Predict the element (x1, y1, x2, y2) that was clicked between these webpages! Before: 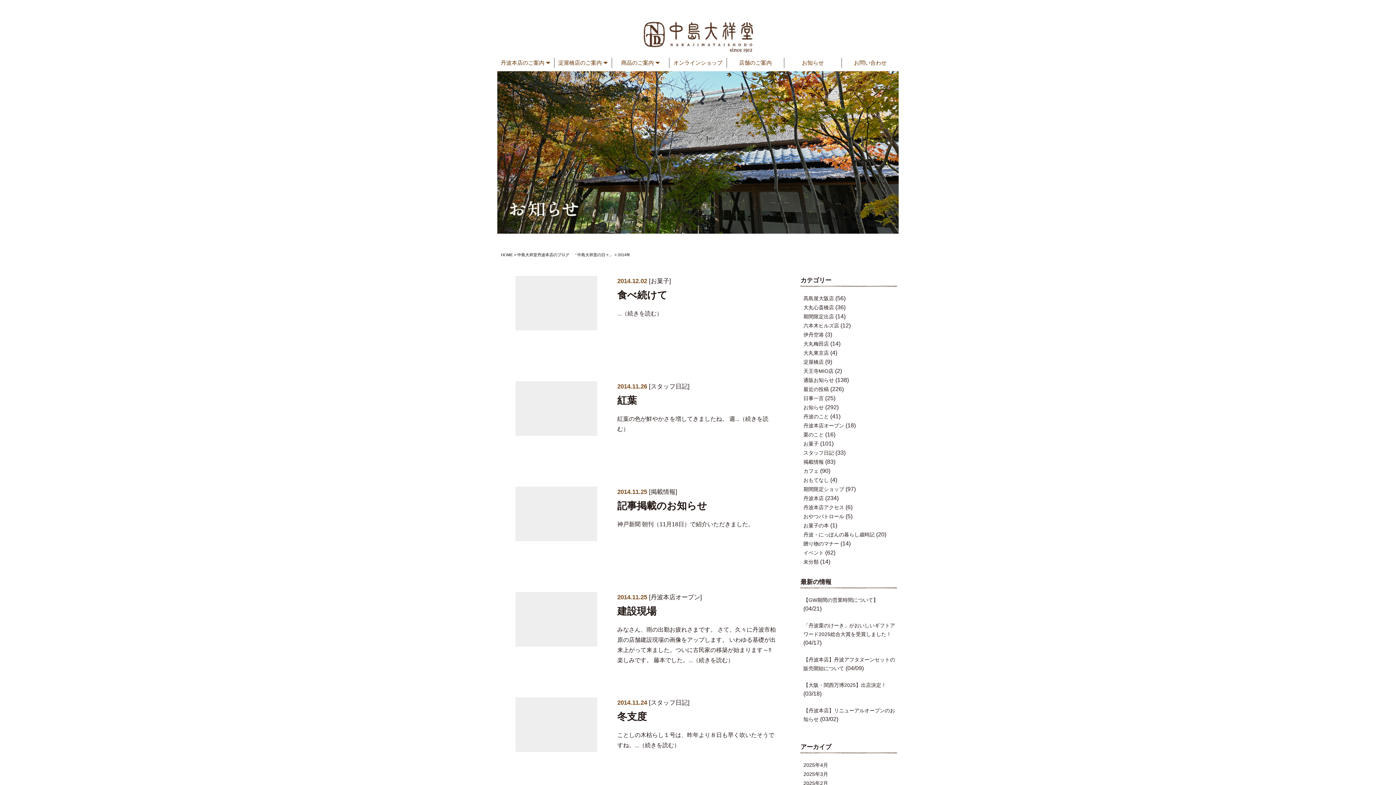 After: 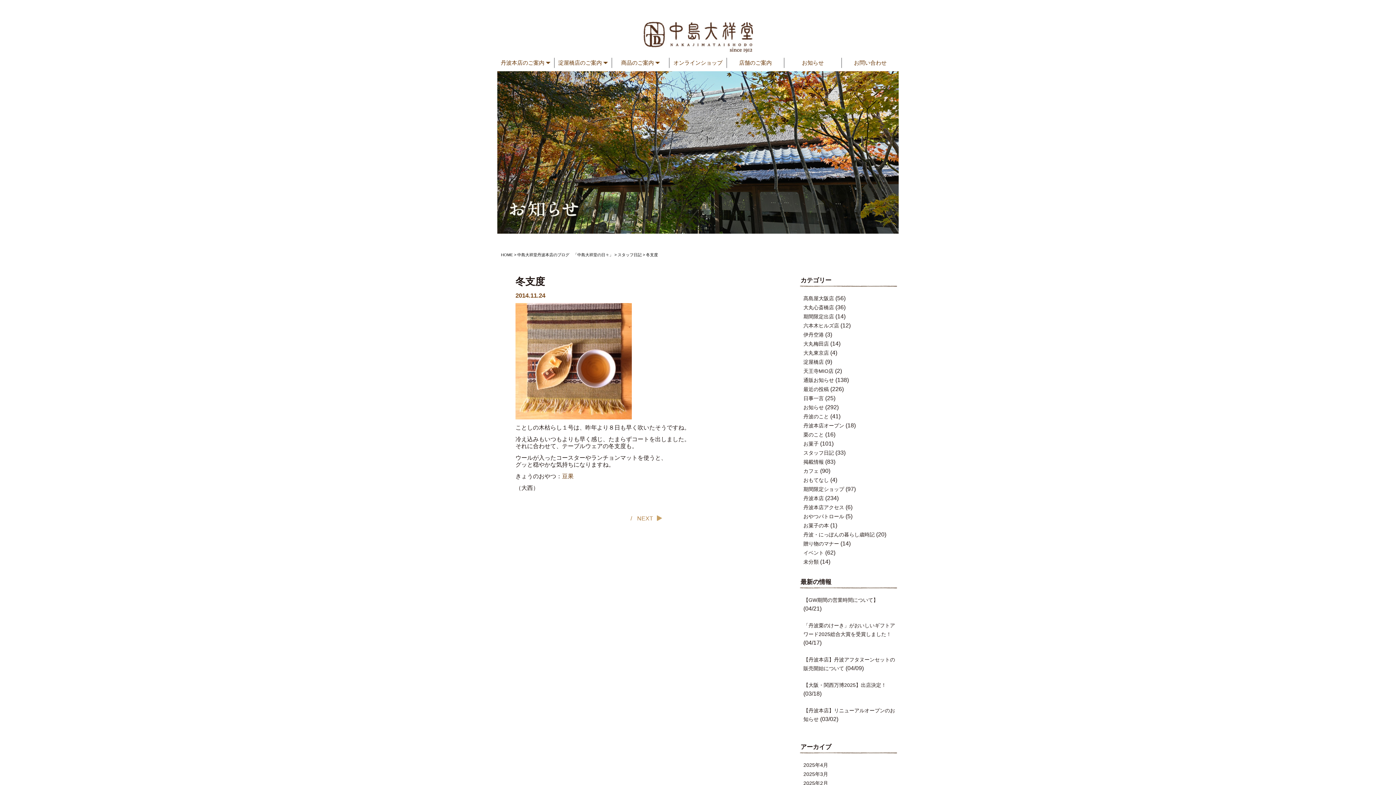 Action: bbox: (515, 753, 606, 759)